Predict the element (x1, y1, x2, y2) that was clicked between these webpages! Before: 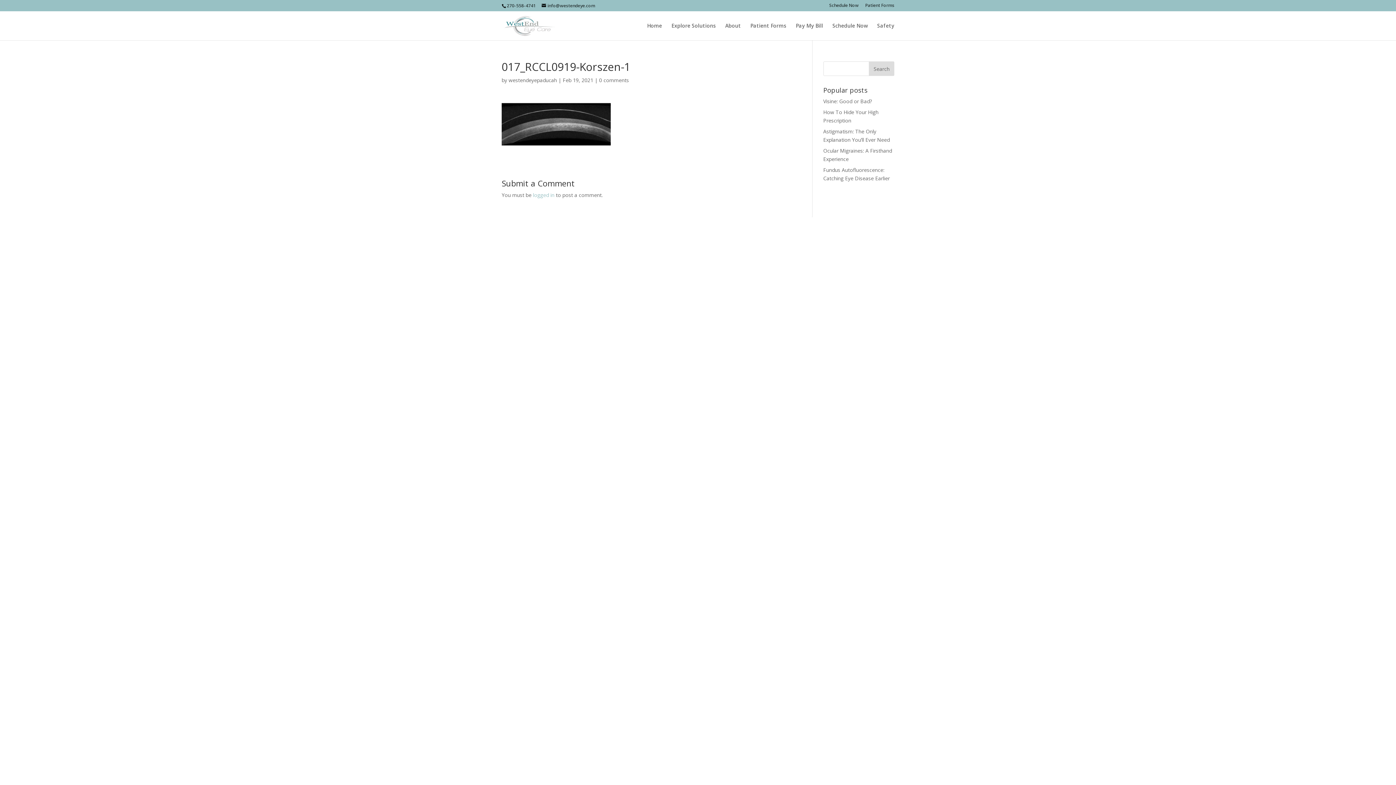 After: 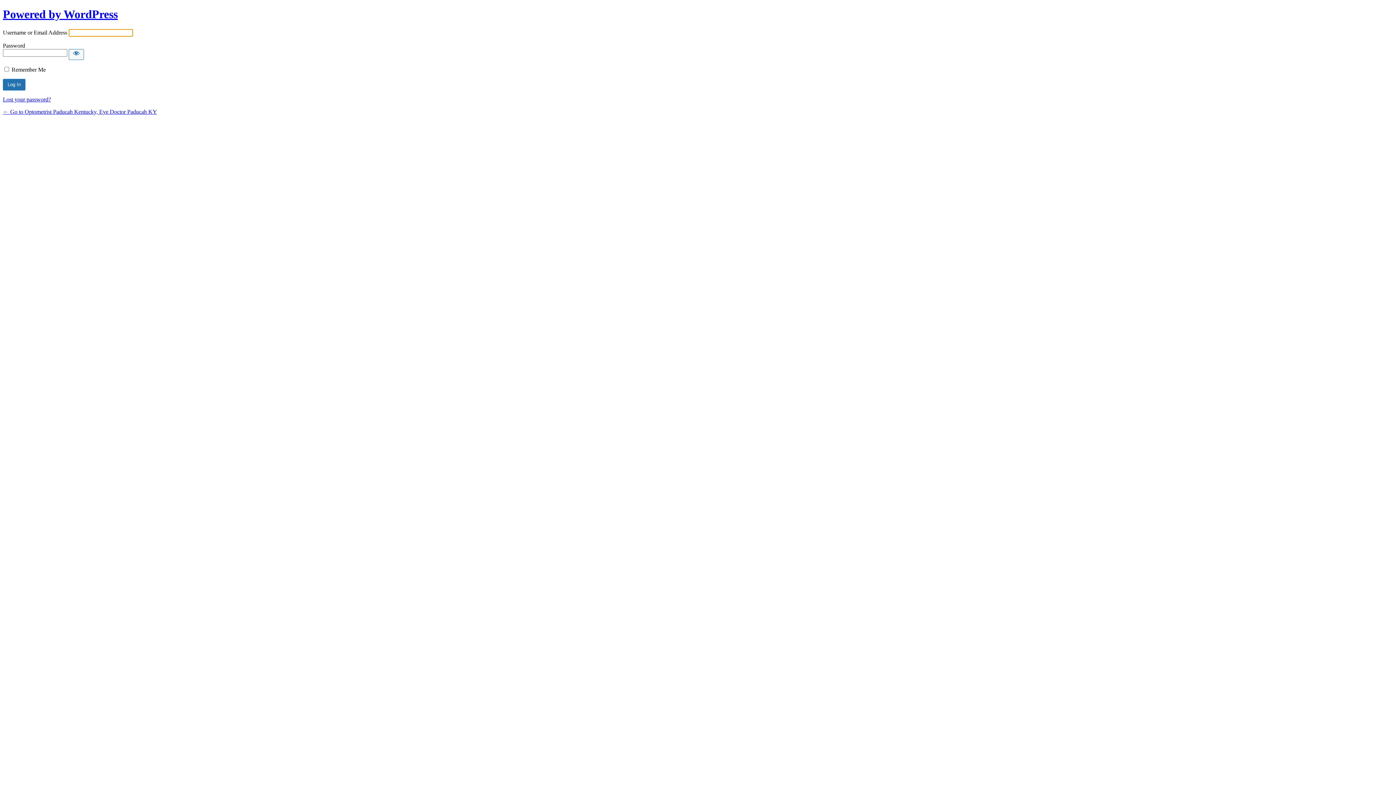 Action: label: logged in bbox: (533, 191, 554, 198)